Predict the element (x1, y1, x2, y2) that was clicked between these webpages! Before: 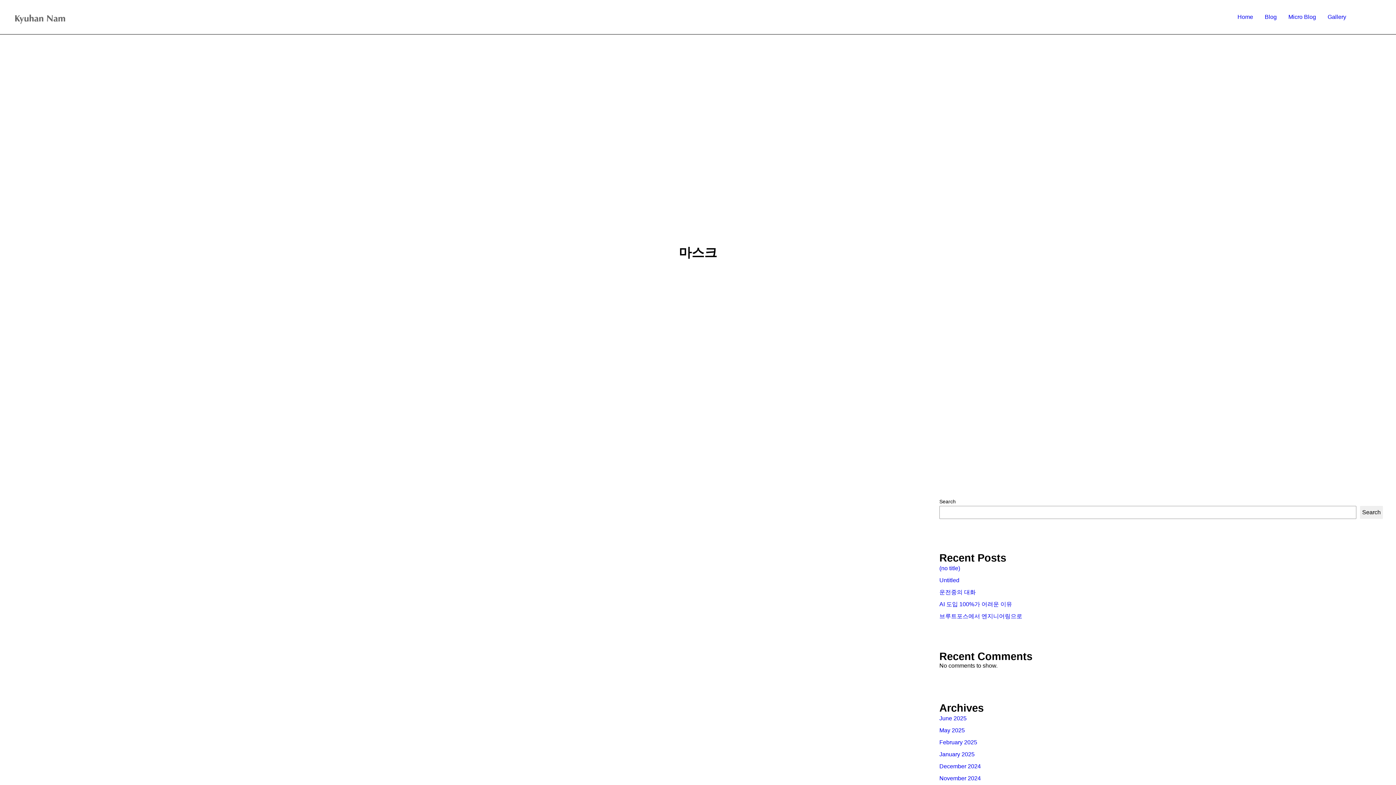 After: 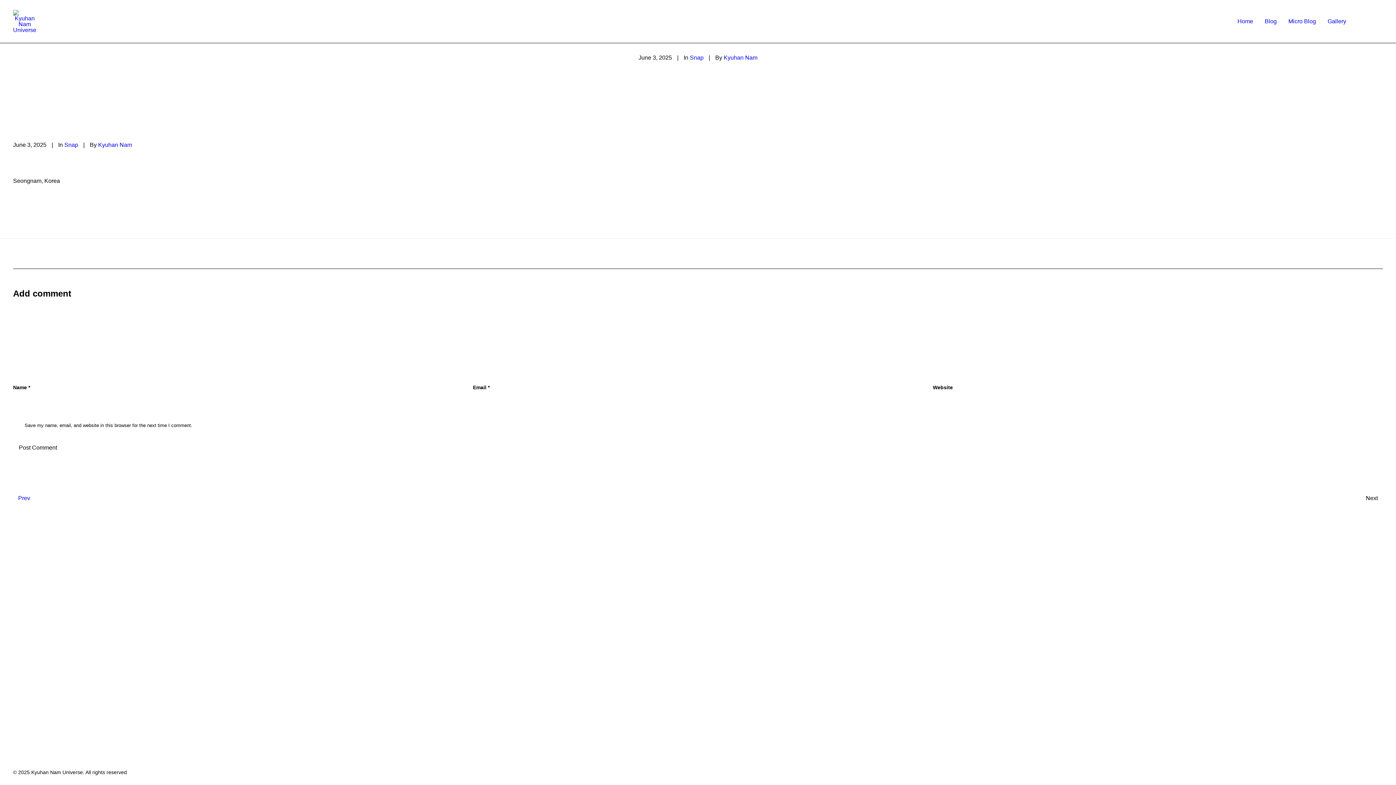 Action: bbox: (939, 565, 960, 571) label: (no title)